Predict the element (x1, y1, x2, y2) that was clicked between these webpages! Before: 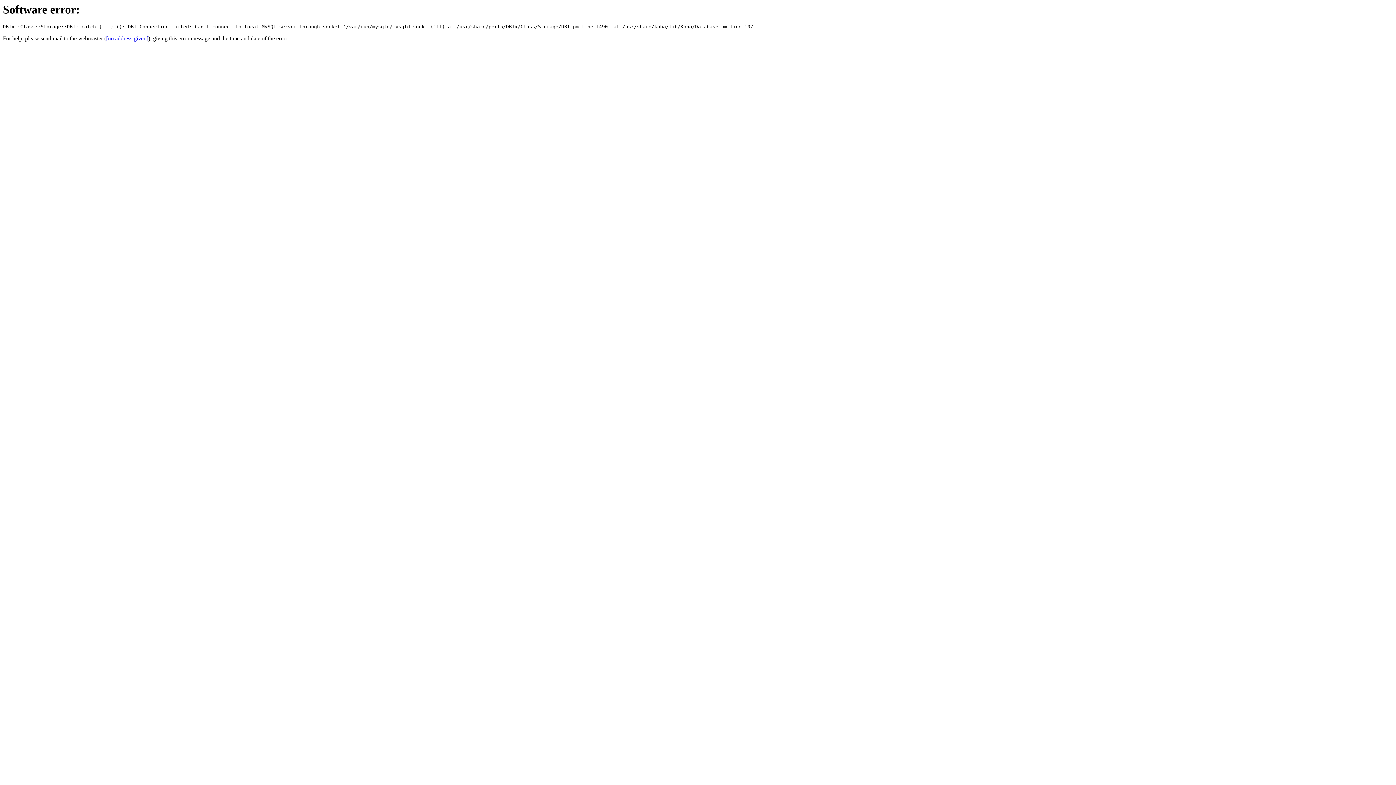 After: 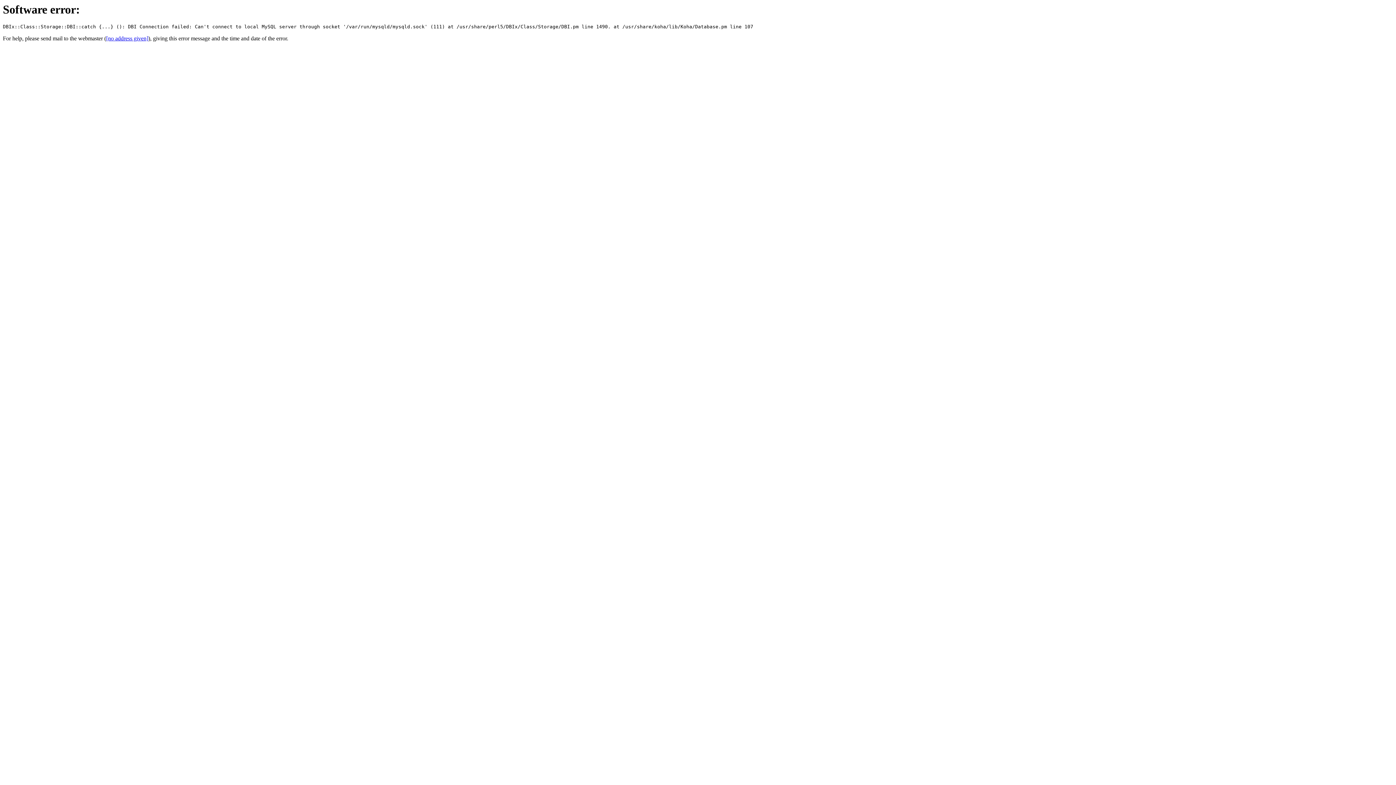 Action: label: [no address given] bbox: (106, 35, 148, 41)